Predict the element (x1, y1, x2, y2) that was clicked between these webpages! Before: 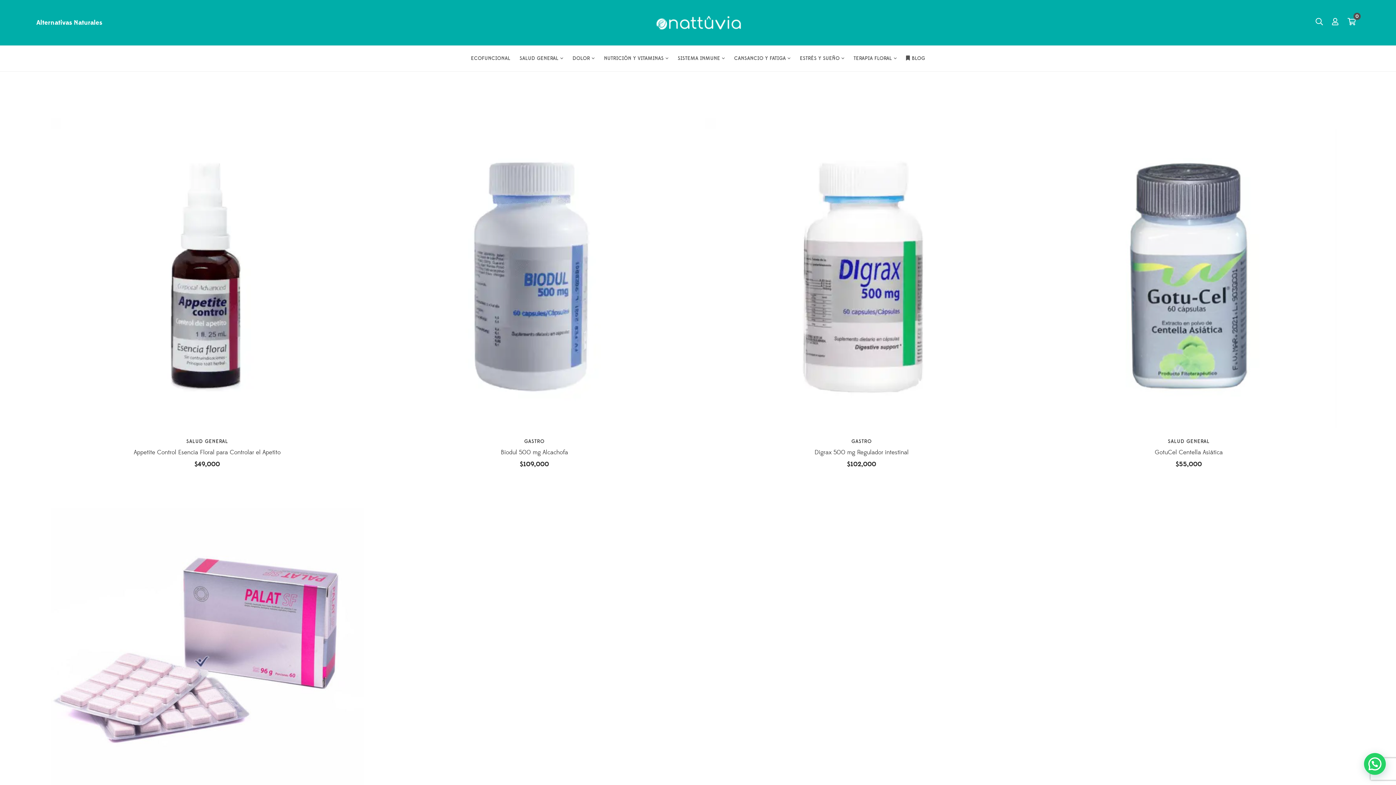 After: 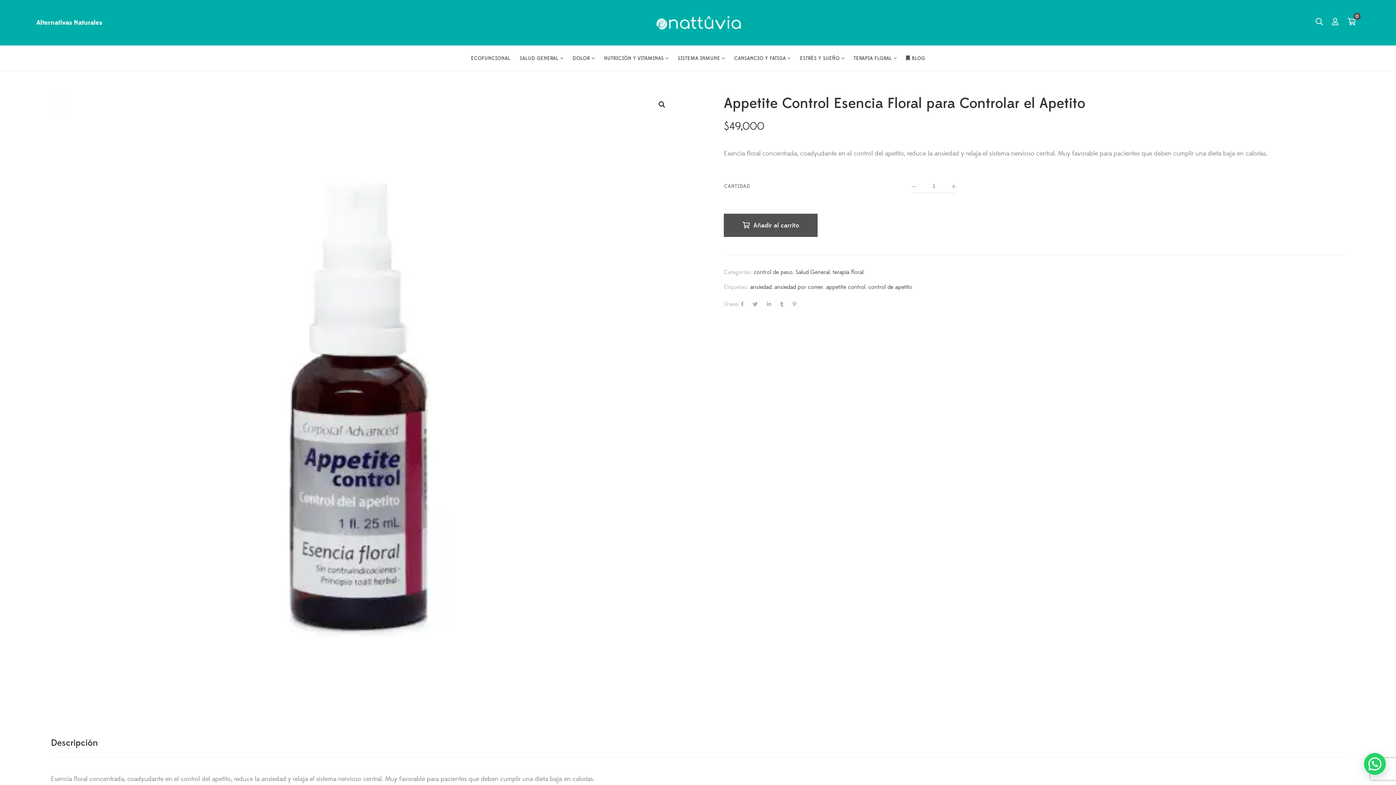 Action: bbox: (133, 448, 280, 456) label: Appetite Control Esencia Floral para Controlar el Apetito